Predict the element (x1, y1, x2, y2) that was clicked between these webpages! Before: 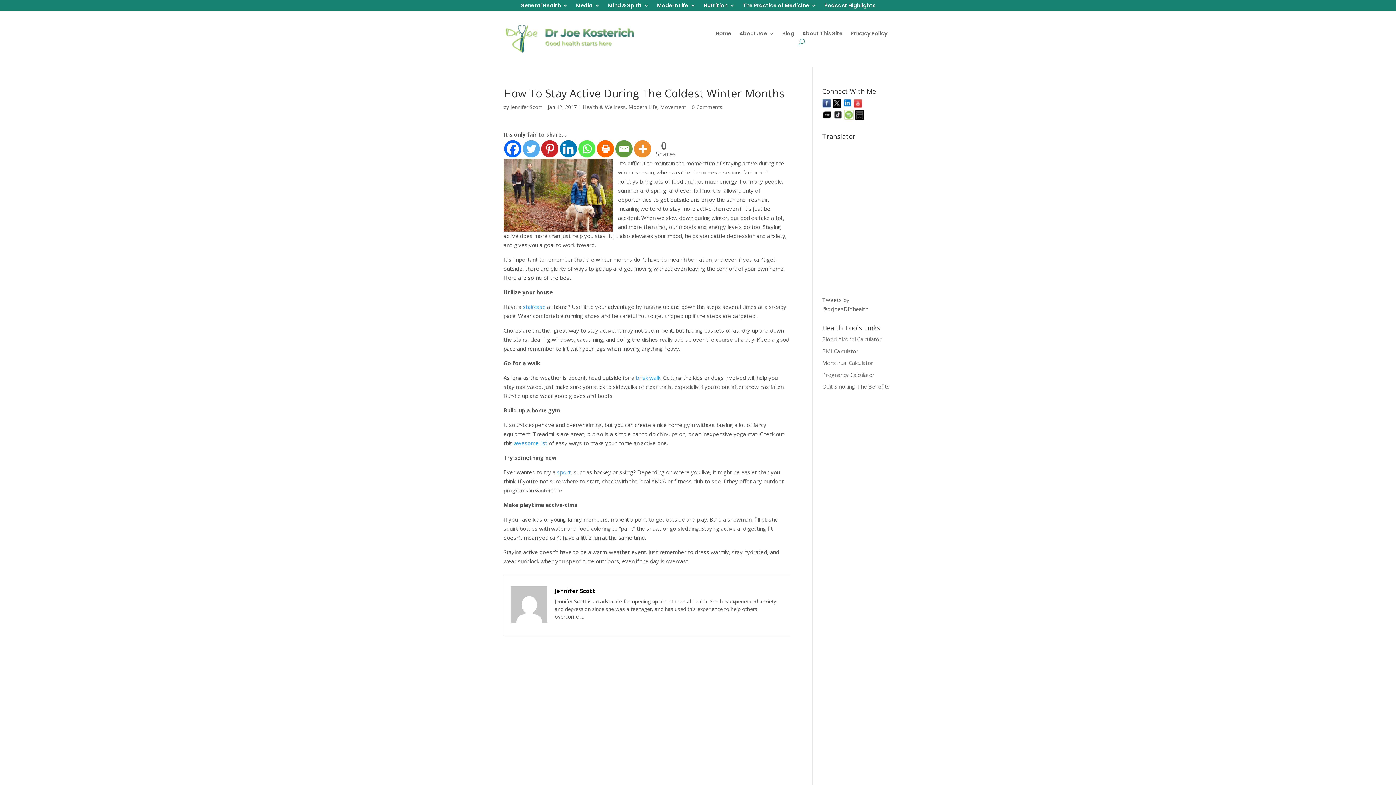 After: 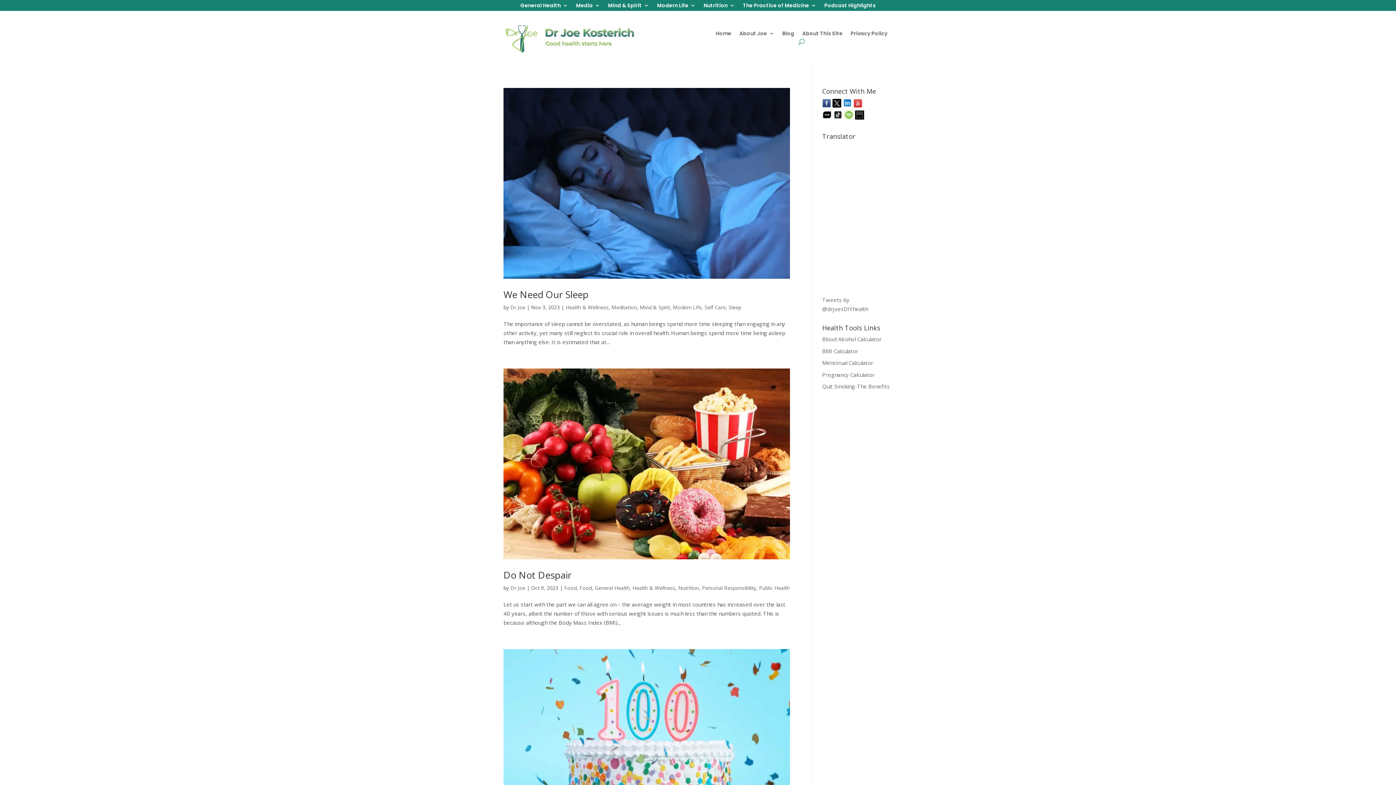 Action: label: Health & Wellness bbox: (582, 103, 625, 110)